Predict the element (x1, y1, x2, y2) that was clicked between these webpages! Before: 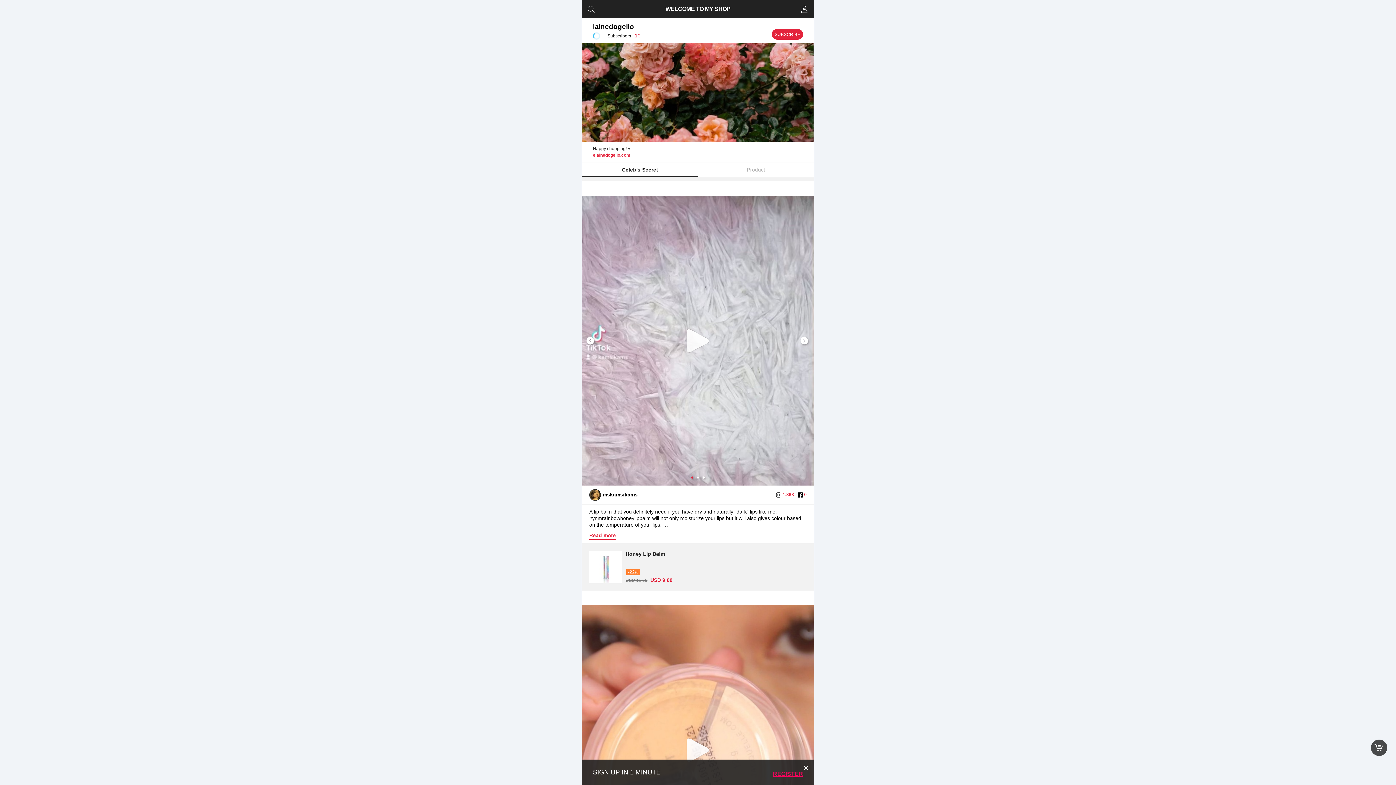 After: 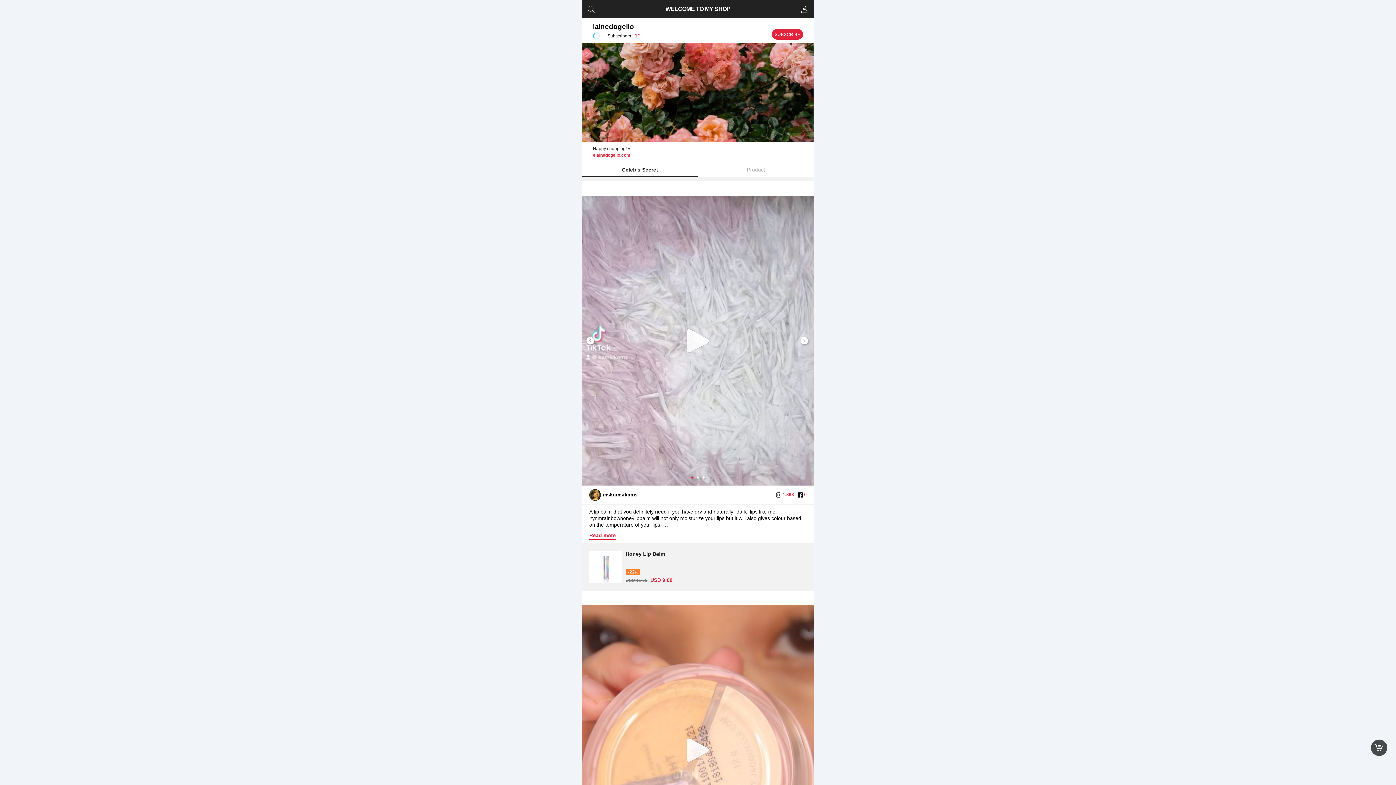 Action: bbox: (802, 764, 809, 771)